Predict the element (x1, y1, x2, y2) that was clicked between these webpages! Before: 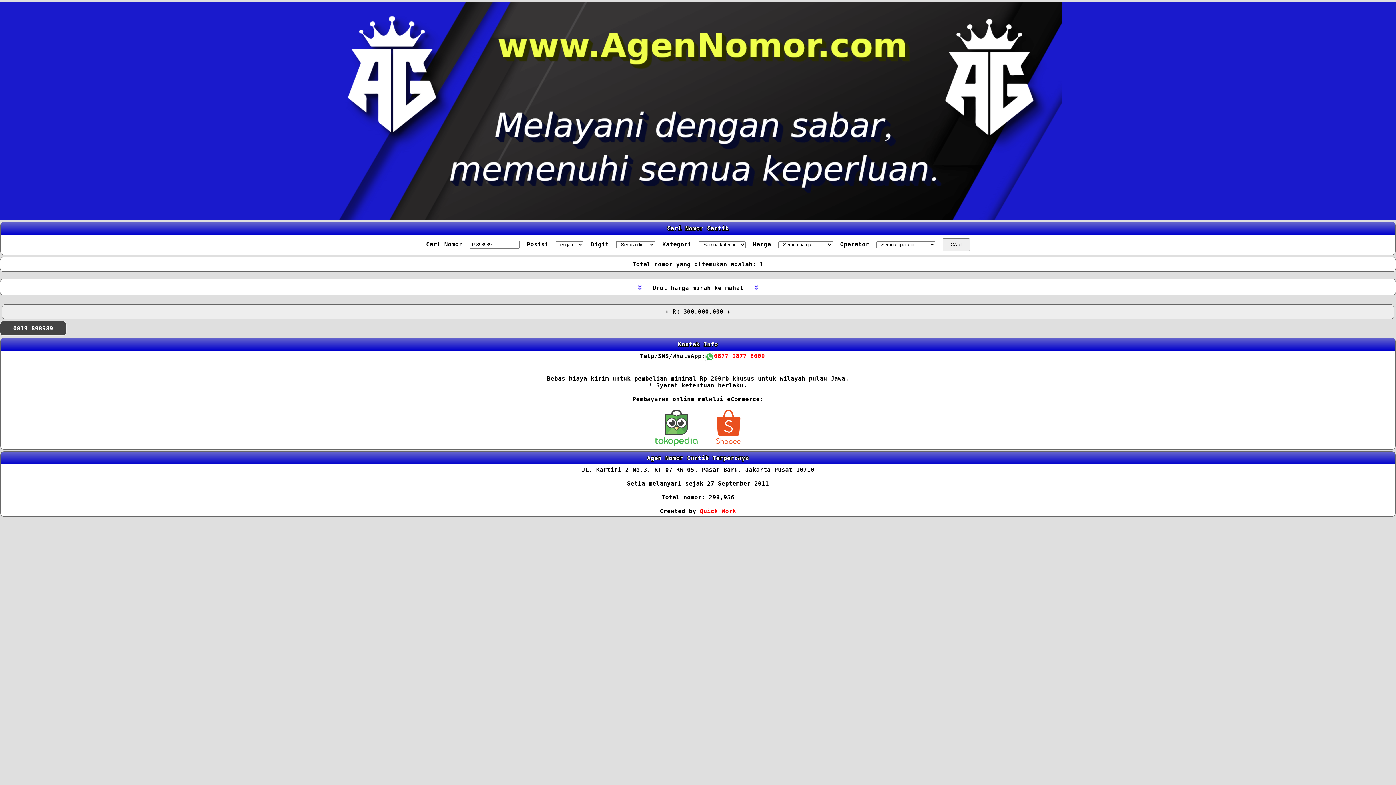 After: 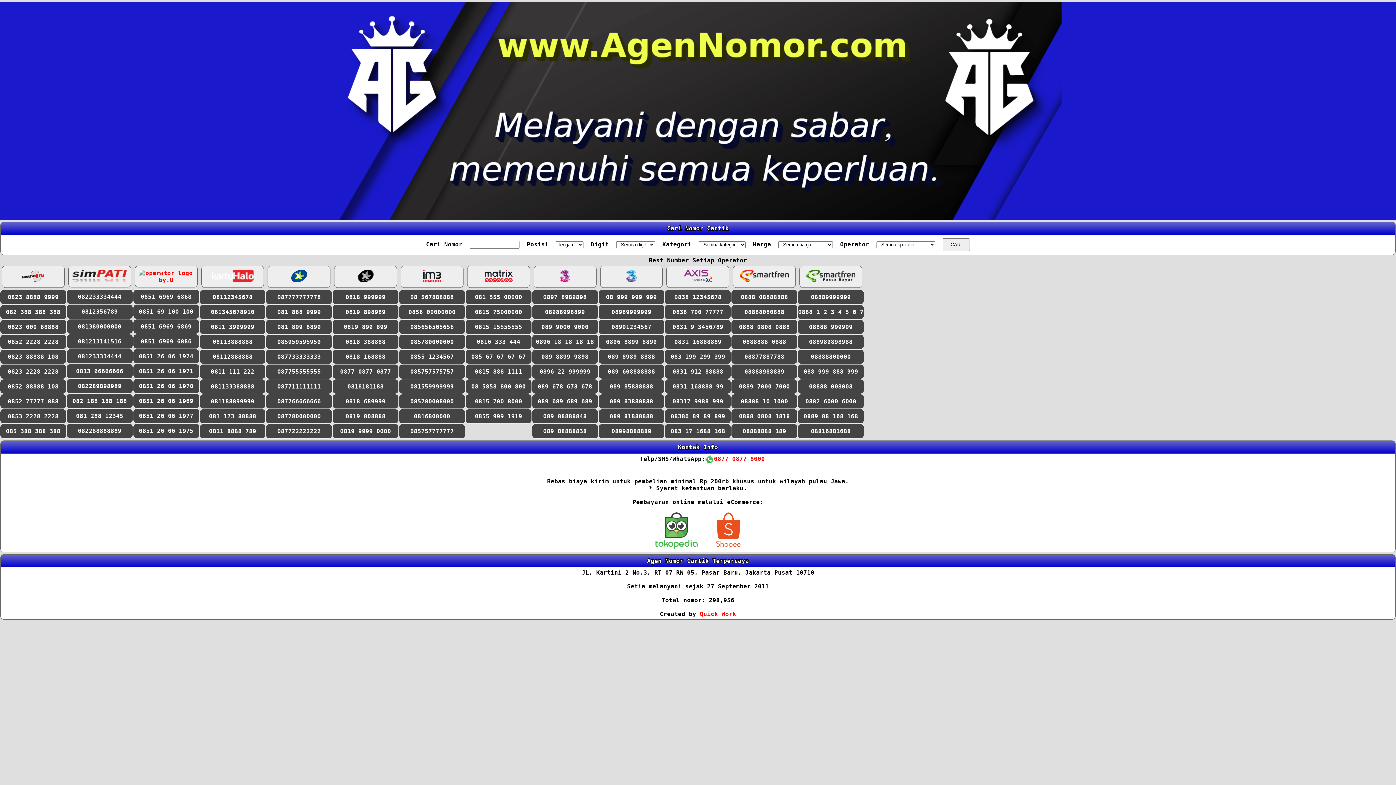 Action: bbox: (0, 1, 1396, 220)